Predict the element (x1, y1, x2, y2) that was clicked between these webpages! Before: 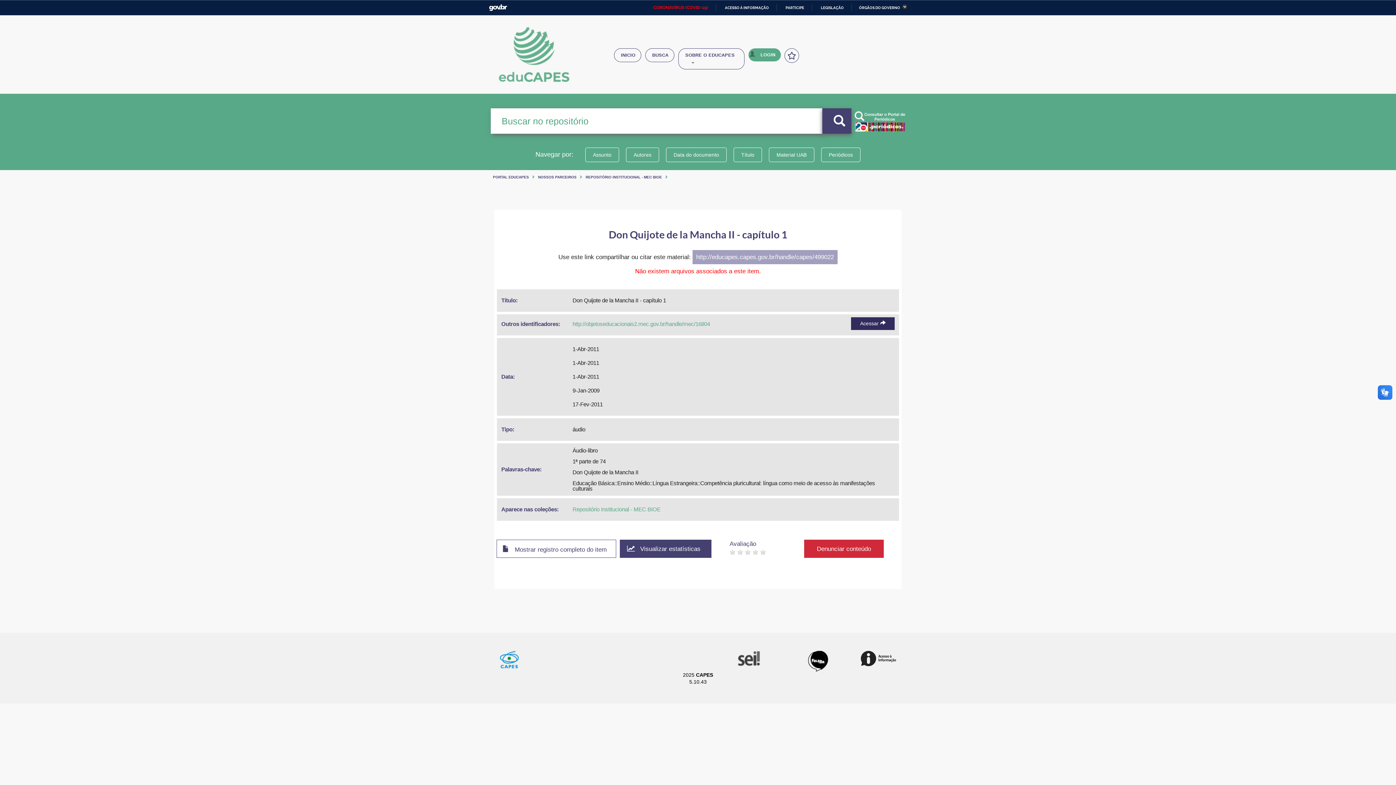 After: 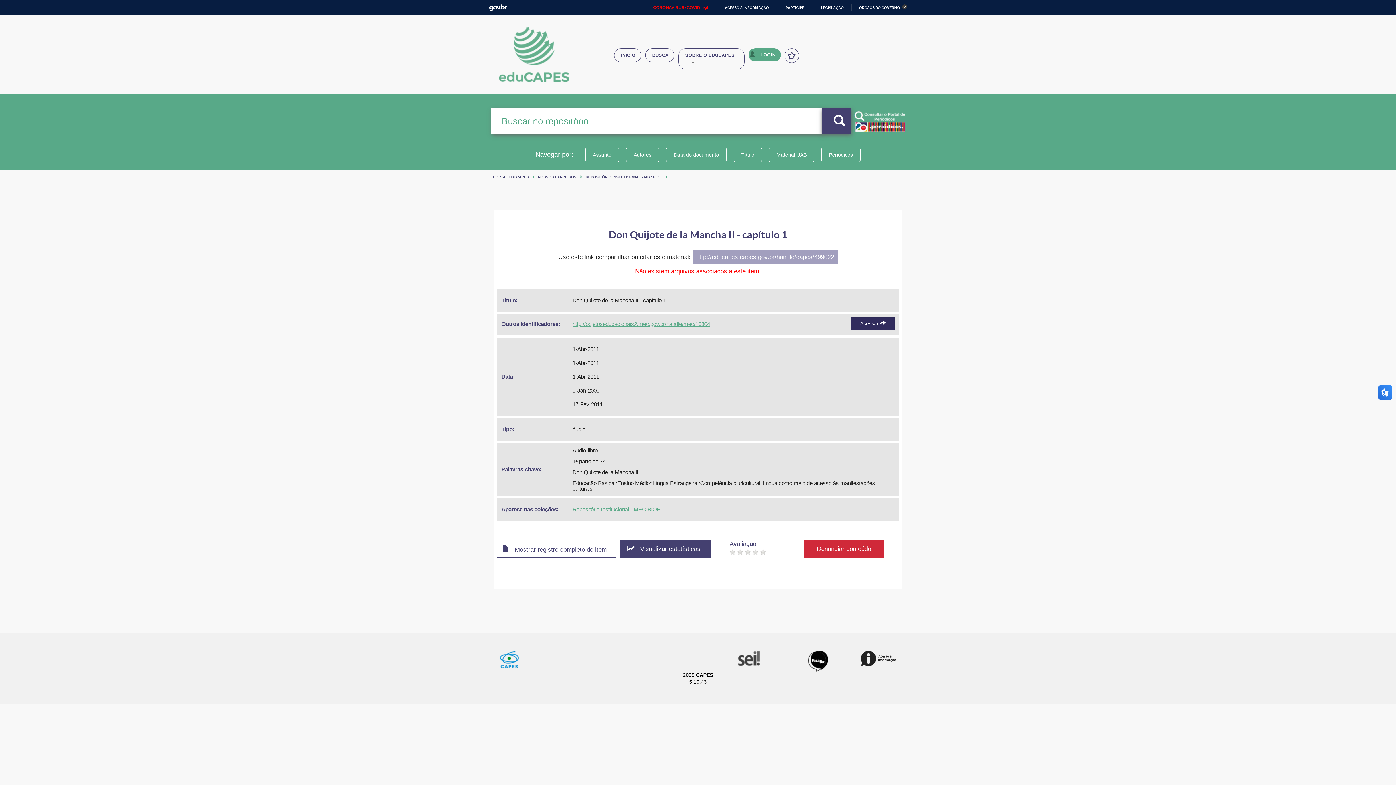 Action: bbox: (572, 321, 710, 327) label: http://objetoseducacionais2.mec.gov.br/handle/mec/16804